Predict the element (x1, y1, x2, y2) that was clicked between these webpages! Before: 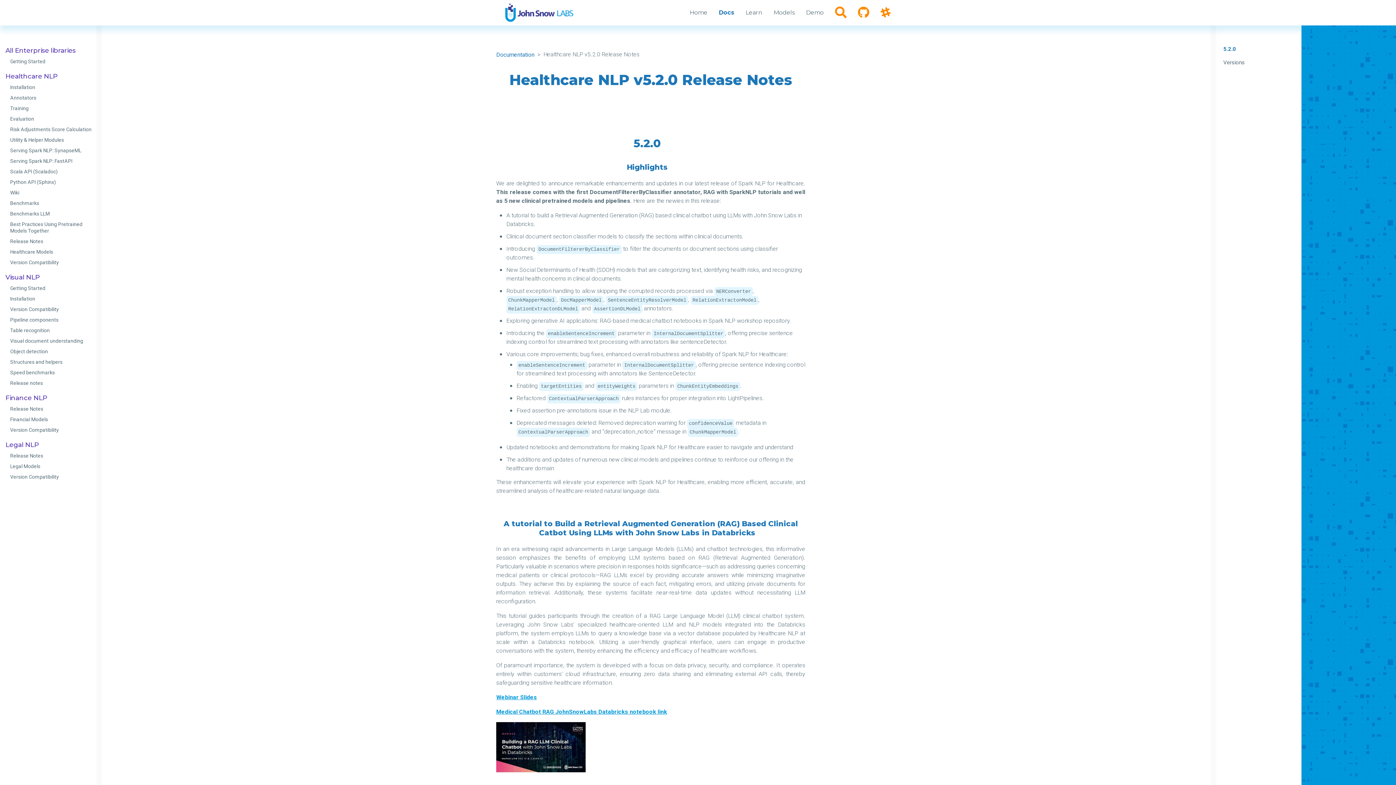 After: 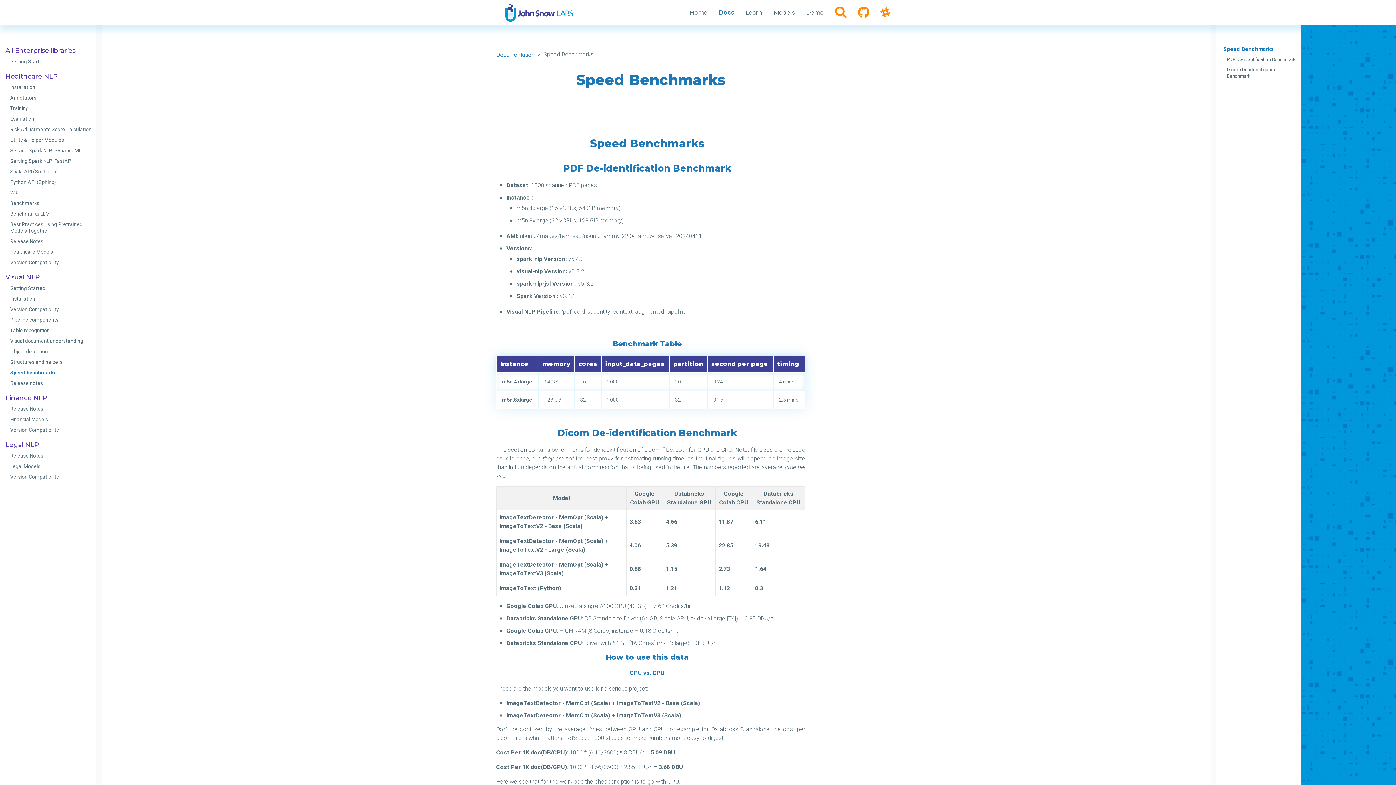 Action: bbox: (7, 369, 54, 376) label: Speed benchmarks